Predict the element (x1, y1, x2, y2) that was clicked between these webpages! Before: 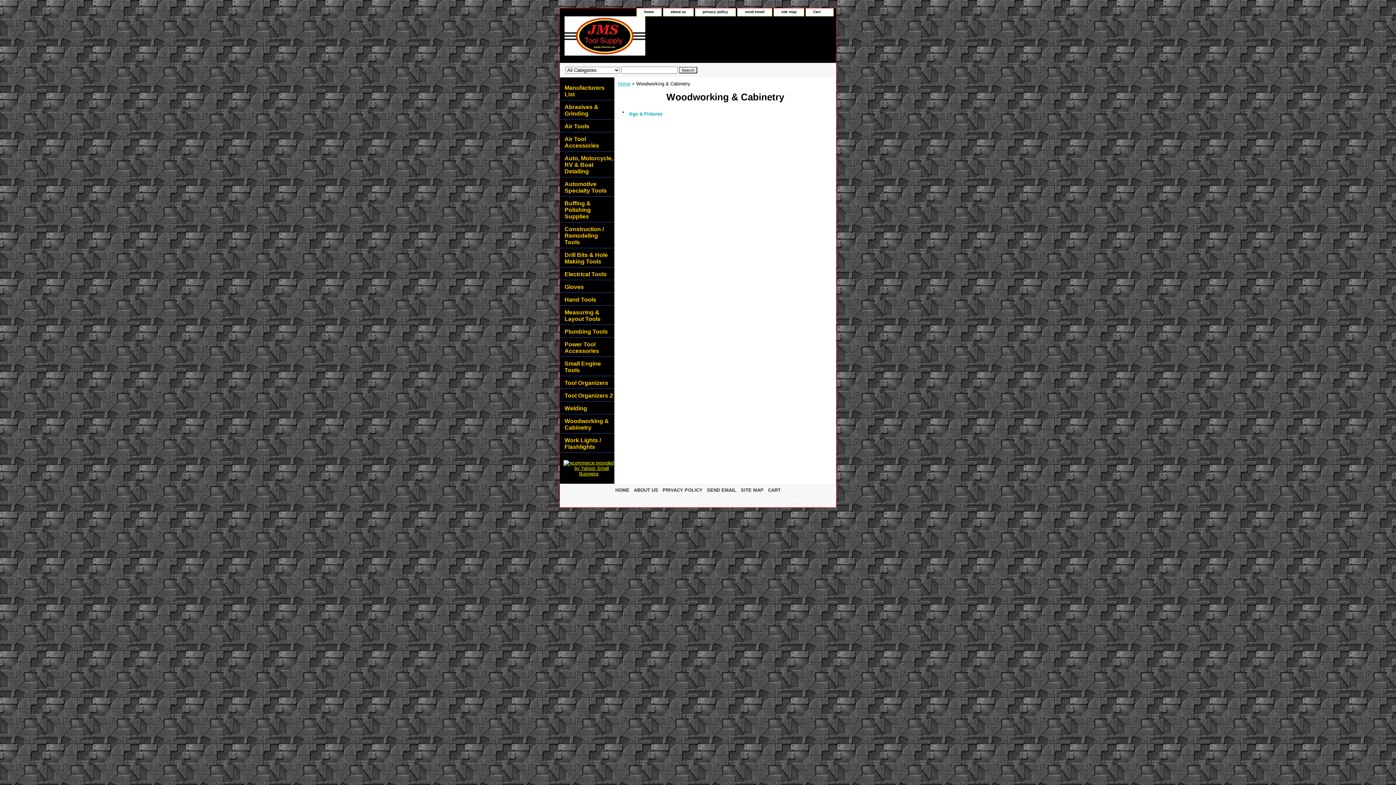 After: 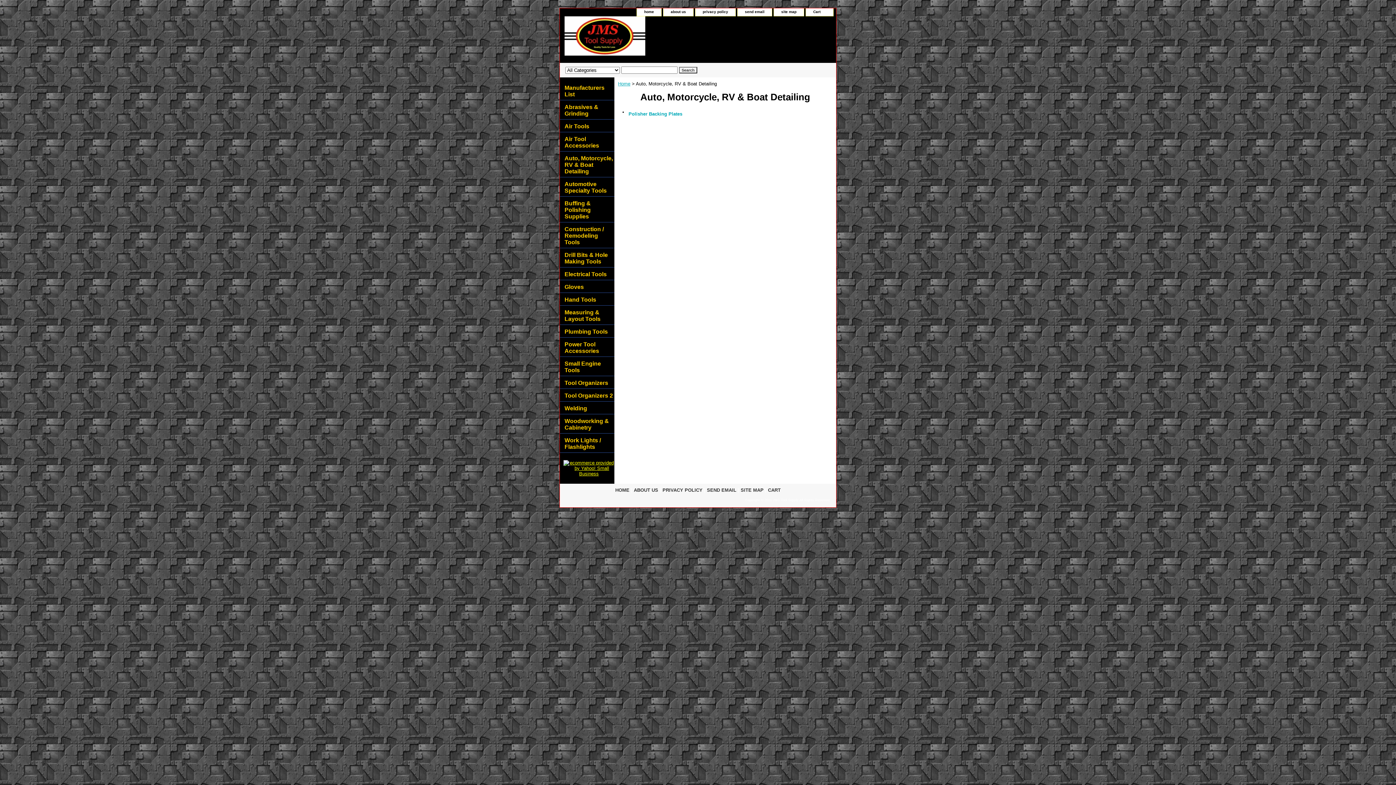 Action: bbox: (560, 151, 614, 177) label: Auto, Motorcycle, RV & Boat Detailing